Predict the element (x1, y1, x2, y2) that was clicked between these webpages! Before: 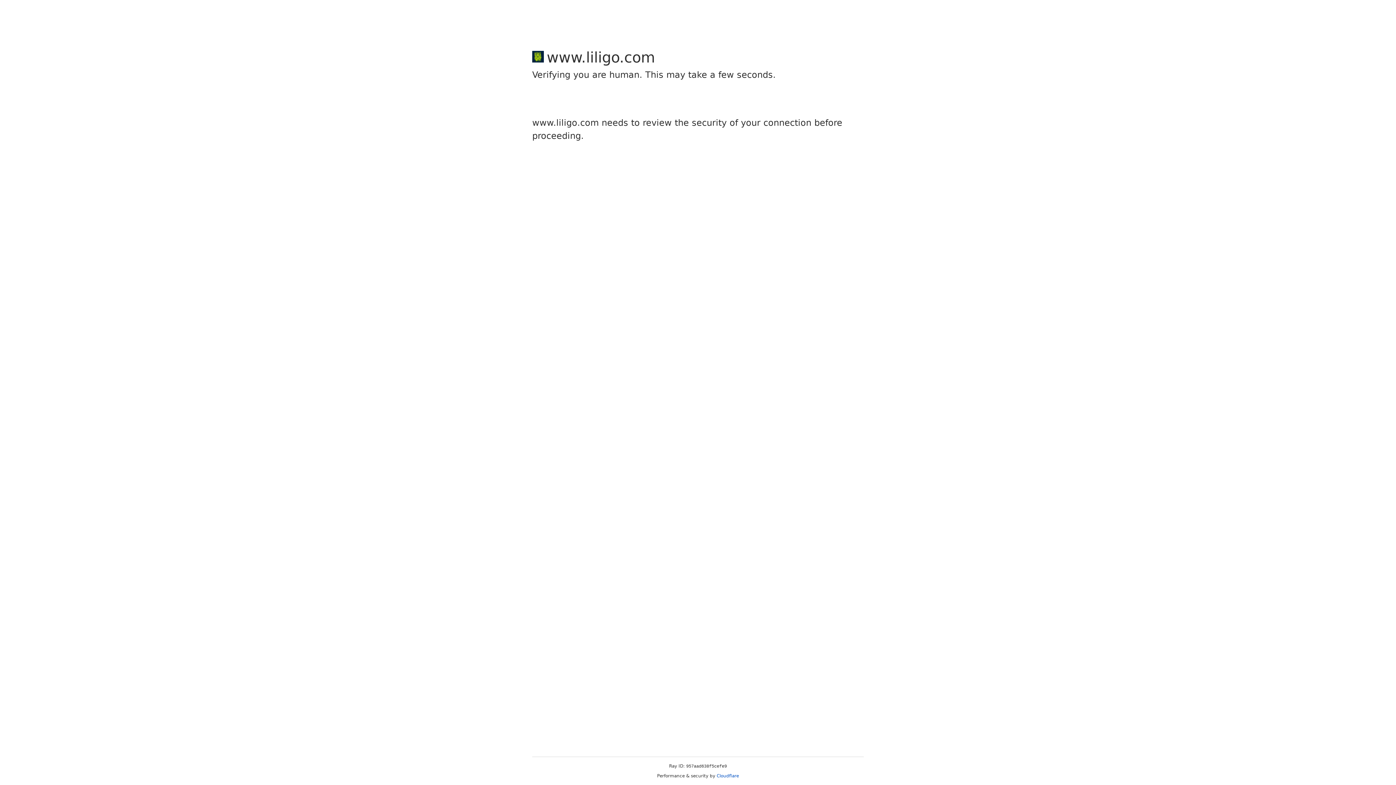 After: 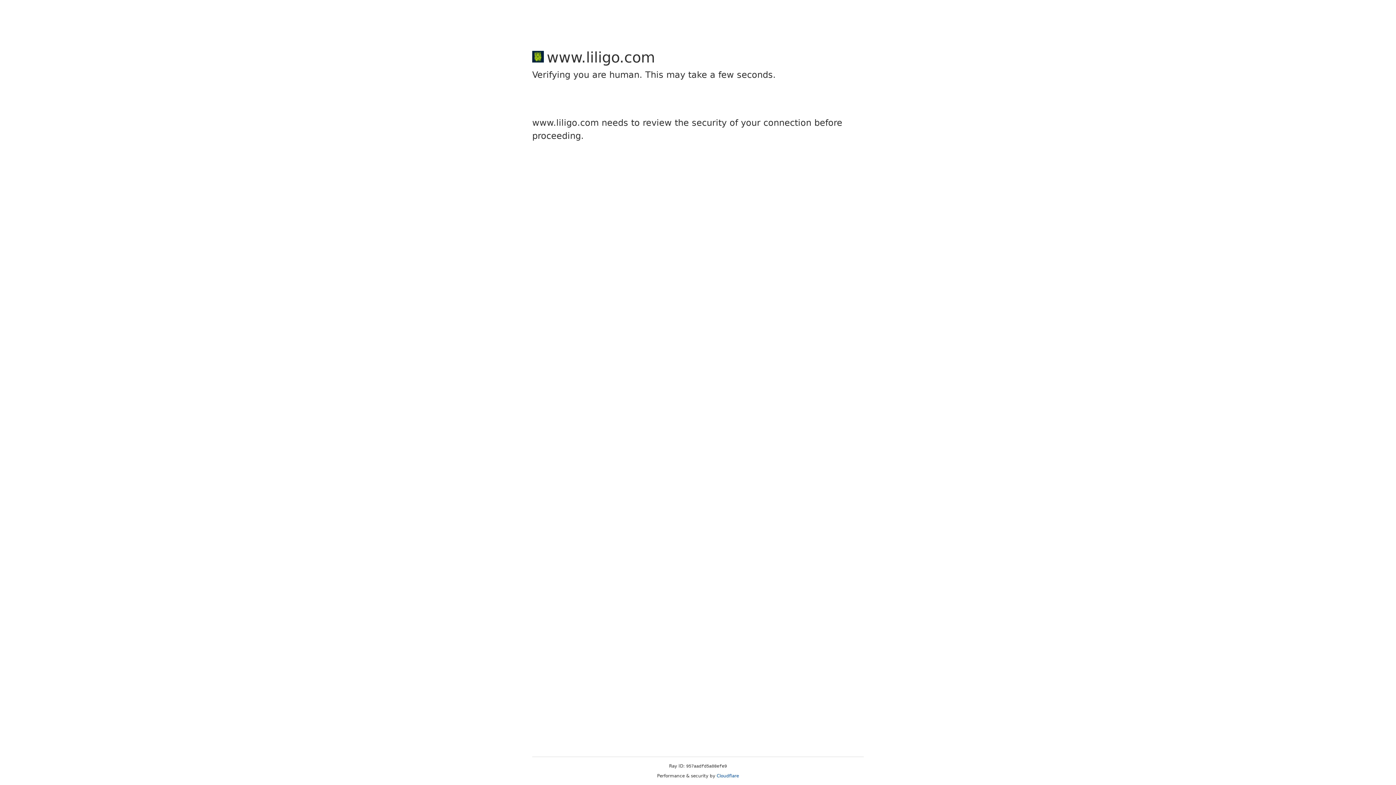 Action: label: Cloudflare bbox: (716, 773, 739, 778)